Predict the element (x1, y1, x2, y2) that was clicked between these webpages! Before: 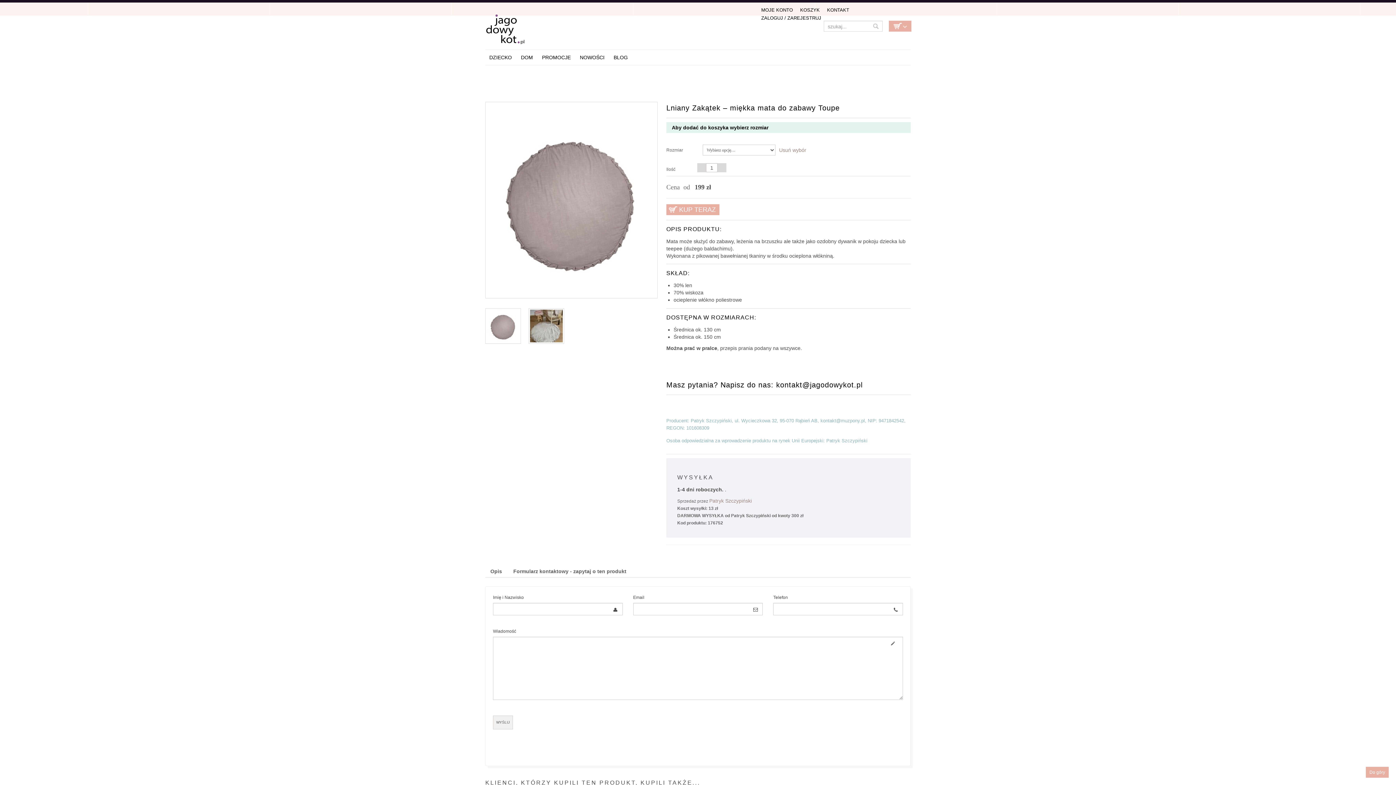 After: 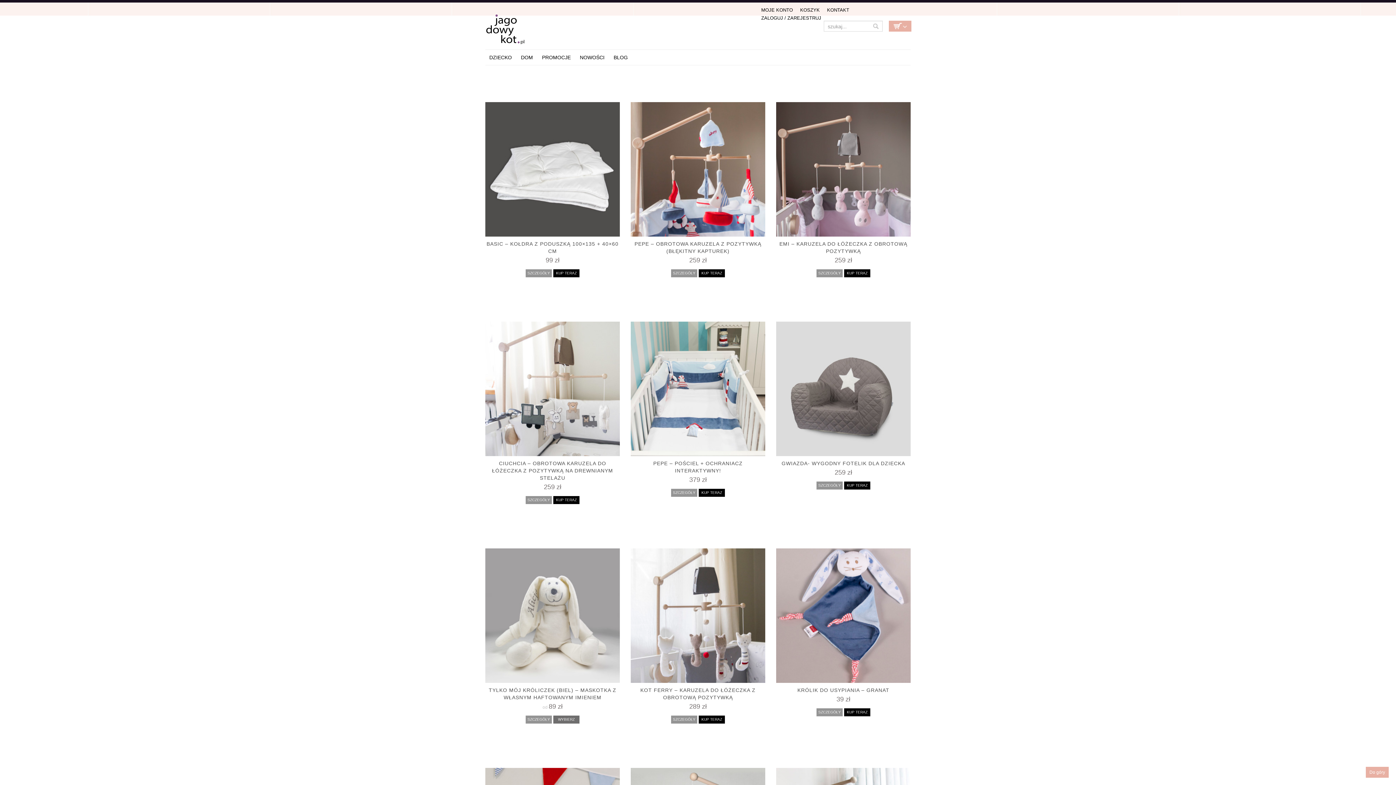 Action: label: Patryk Szczypiński bbox: (709, 498, 752, 503)